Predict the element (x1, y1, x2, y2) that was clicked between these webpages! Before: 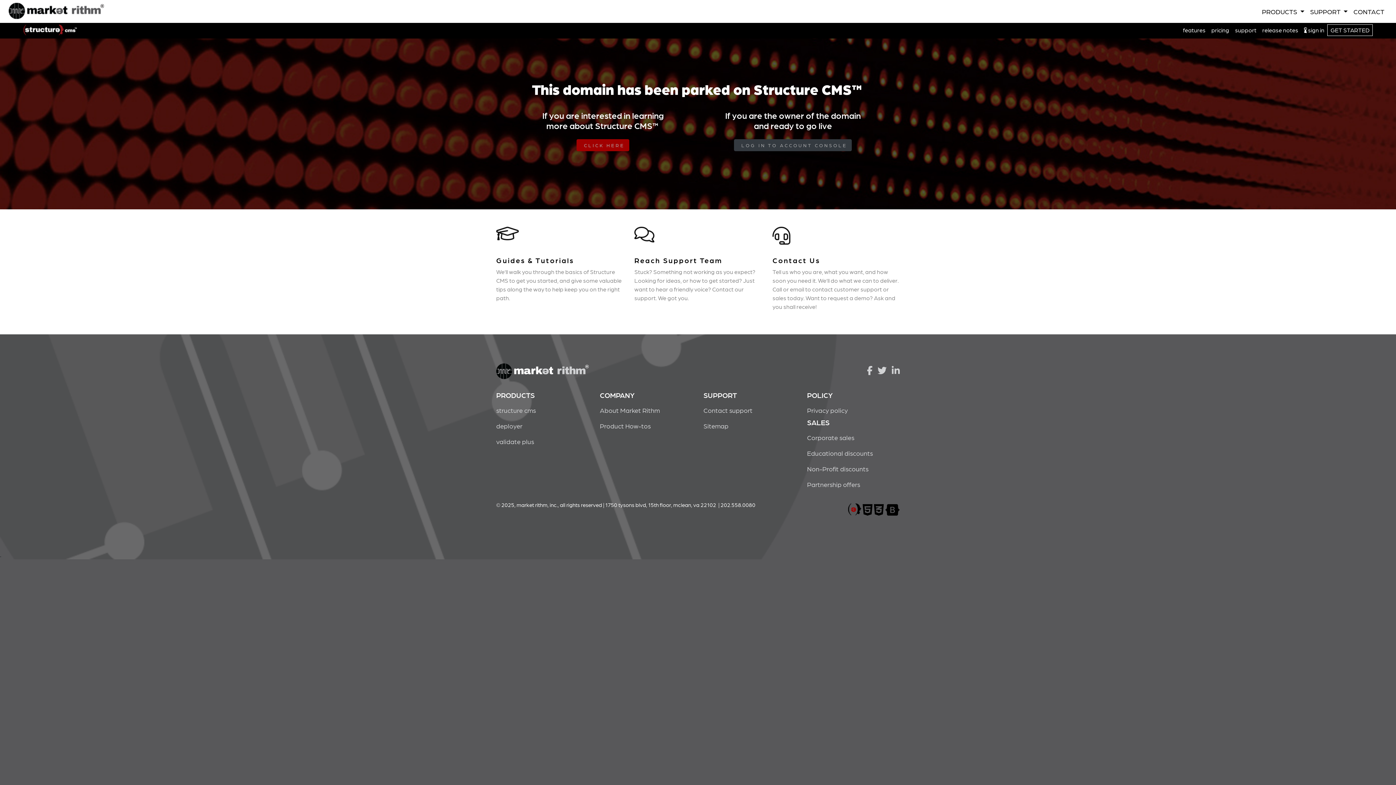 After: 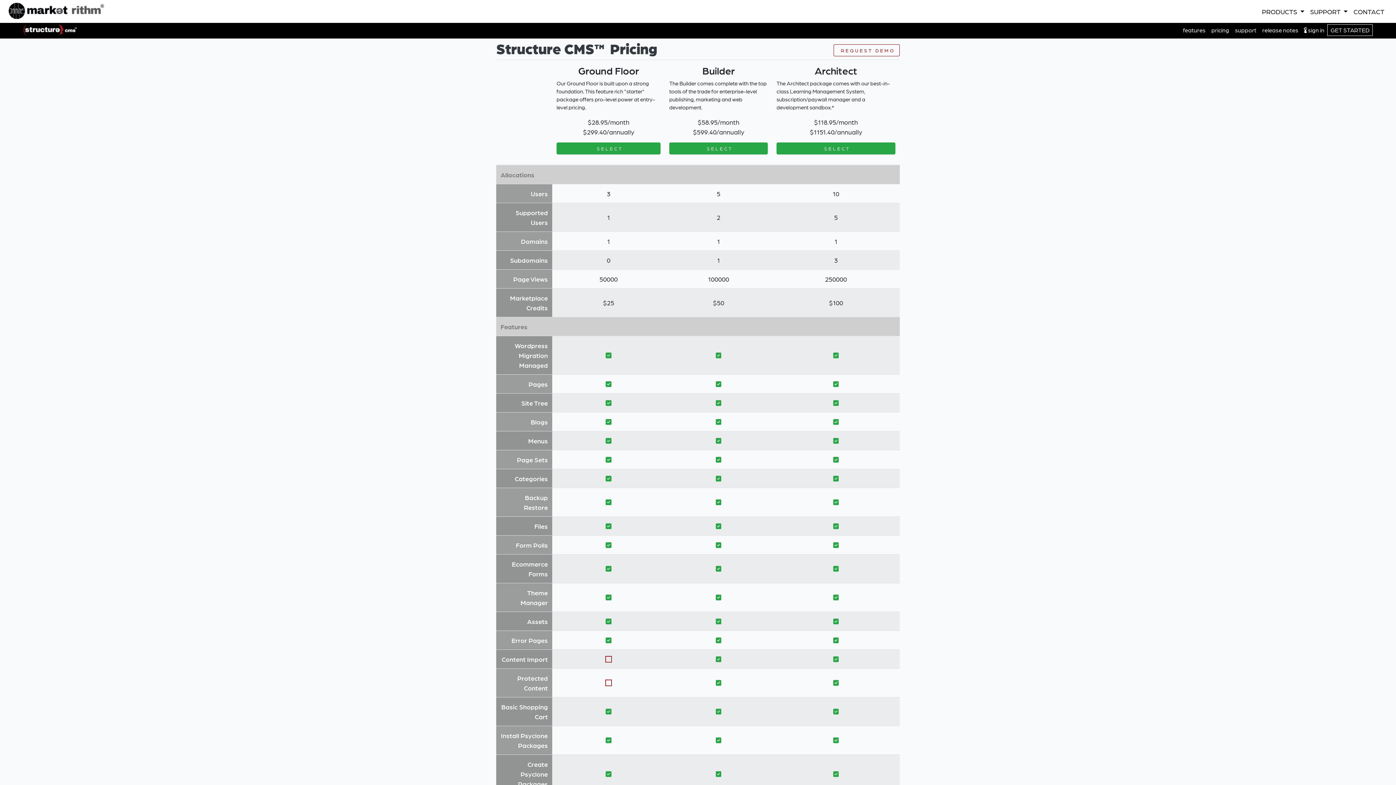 Action: bbox: (1208, 22, 1232, 37) label: pricing